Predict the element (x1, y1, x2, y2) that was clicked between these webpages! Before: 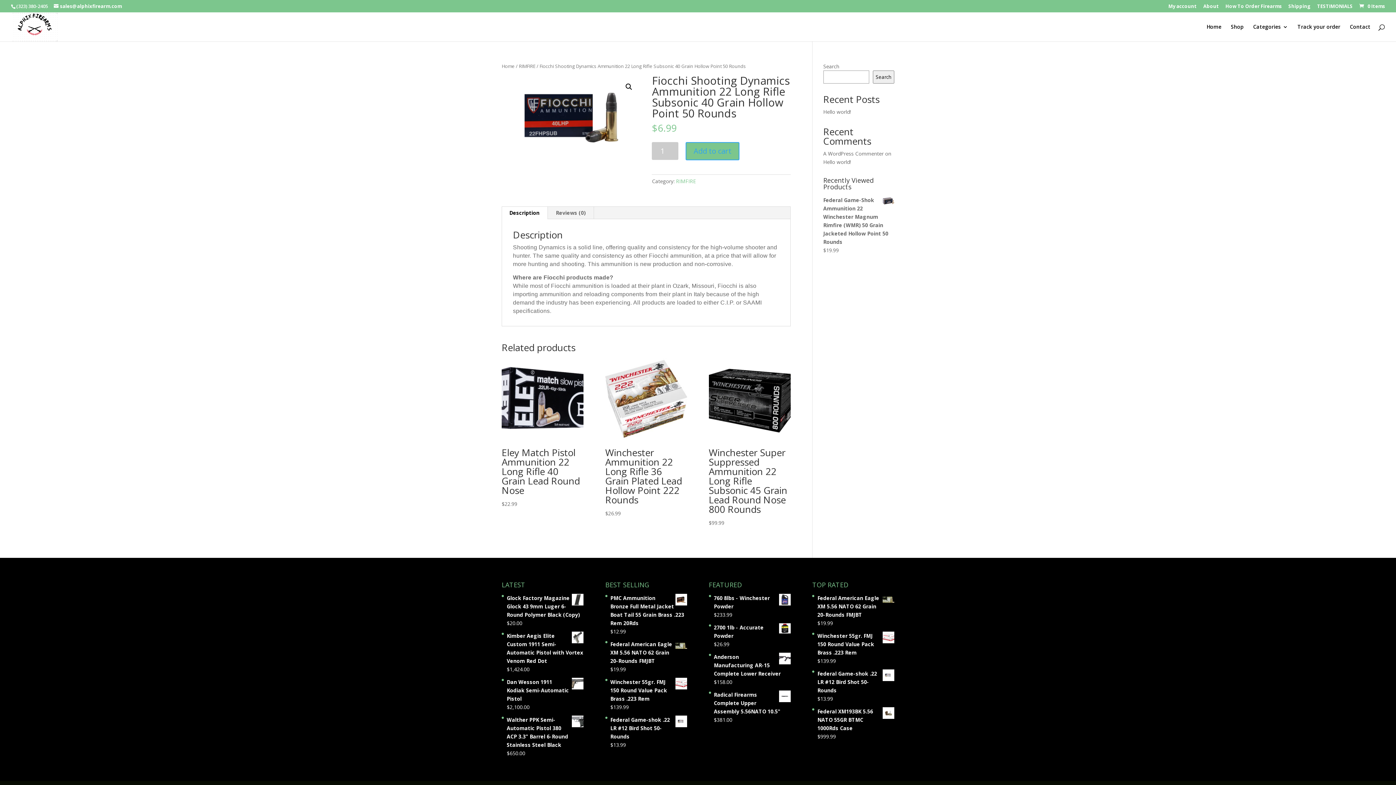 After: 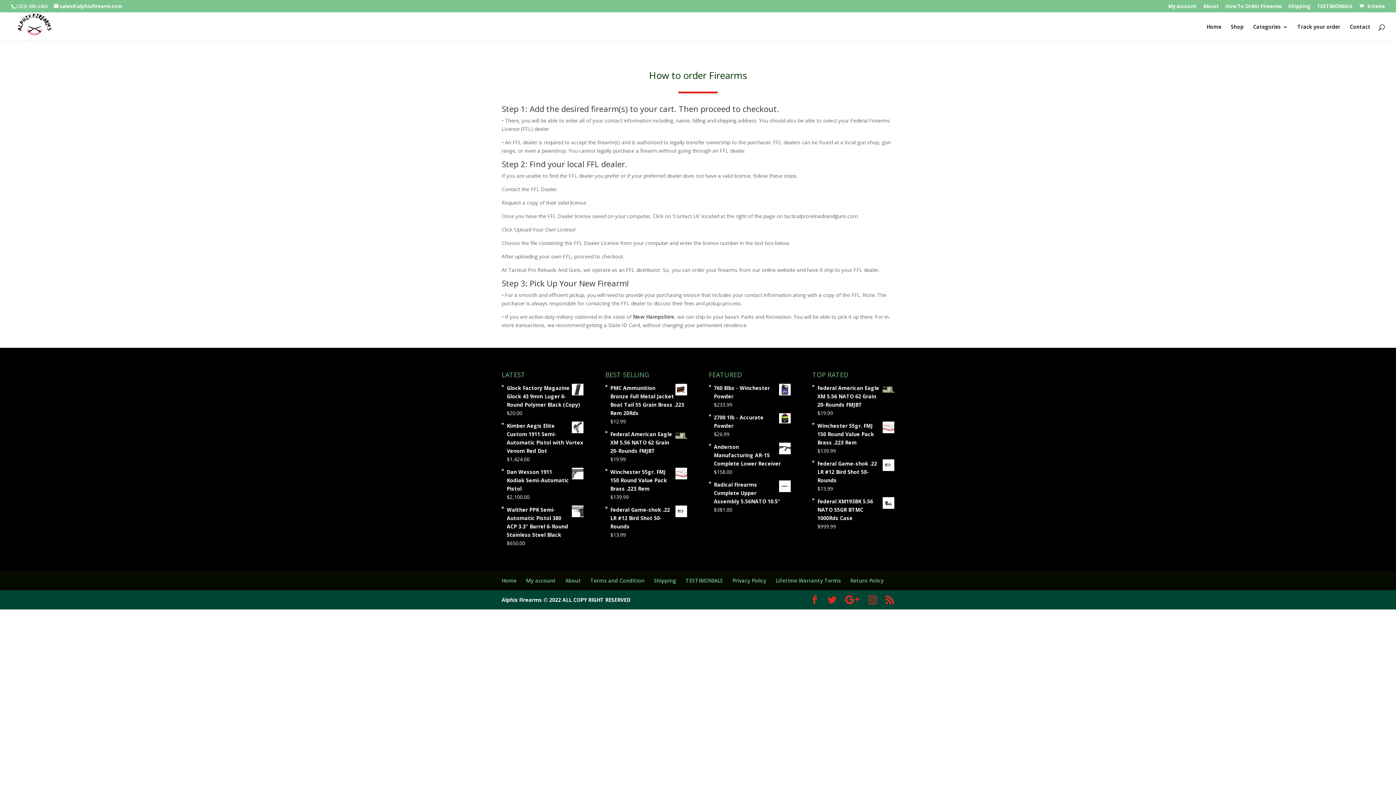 Action: label: How To Order Firearms bbox: (1225, 3, 1282, 12)